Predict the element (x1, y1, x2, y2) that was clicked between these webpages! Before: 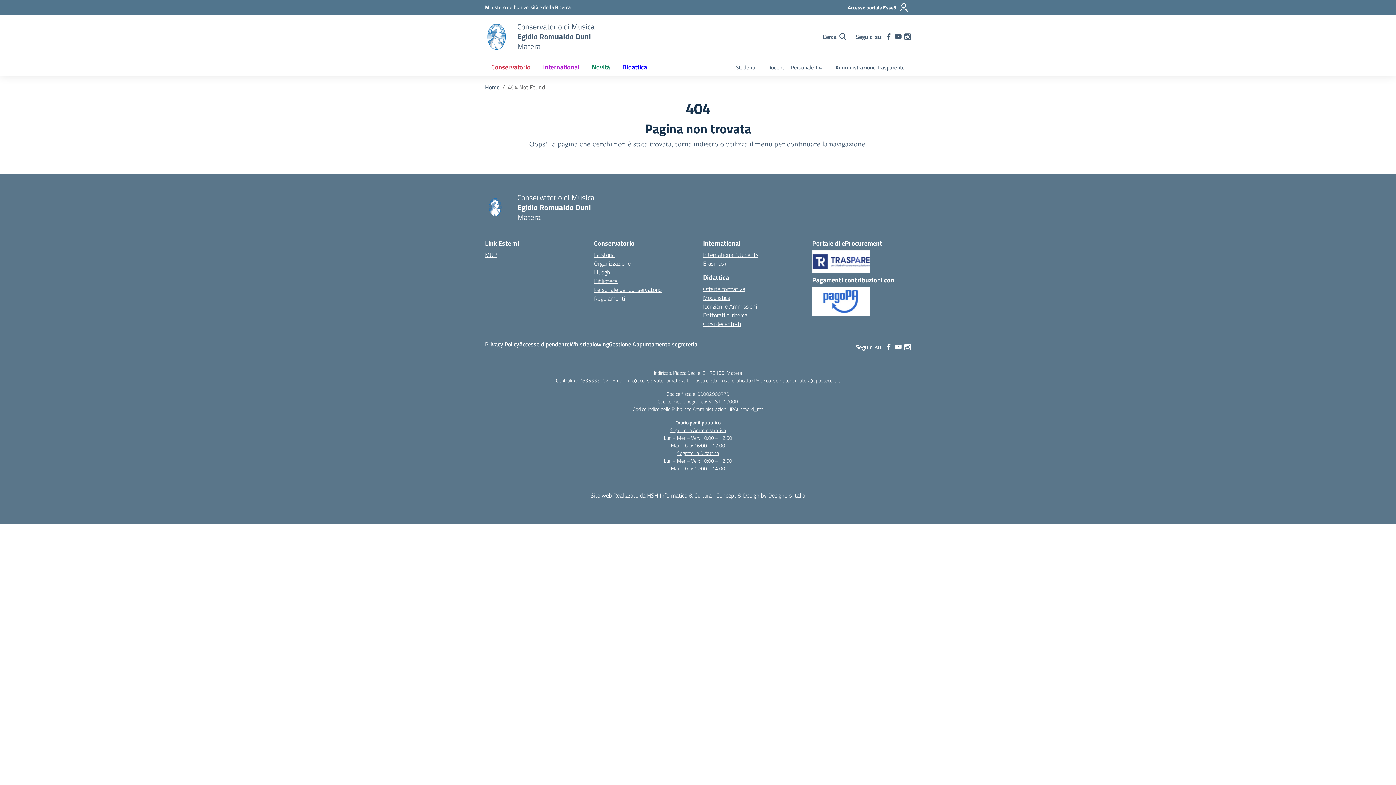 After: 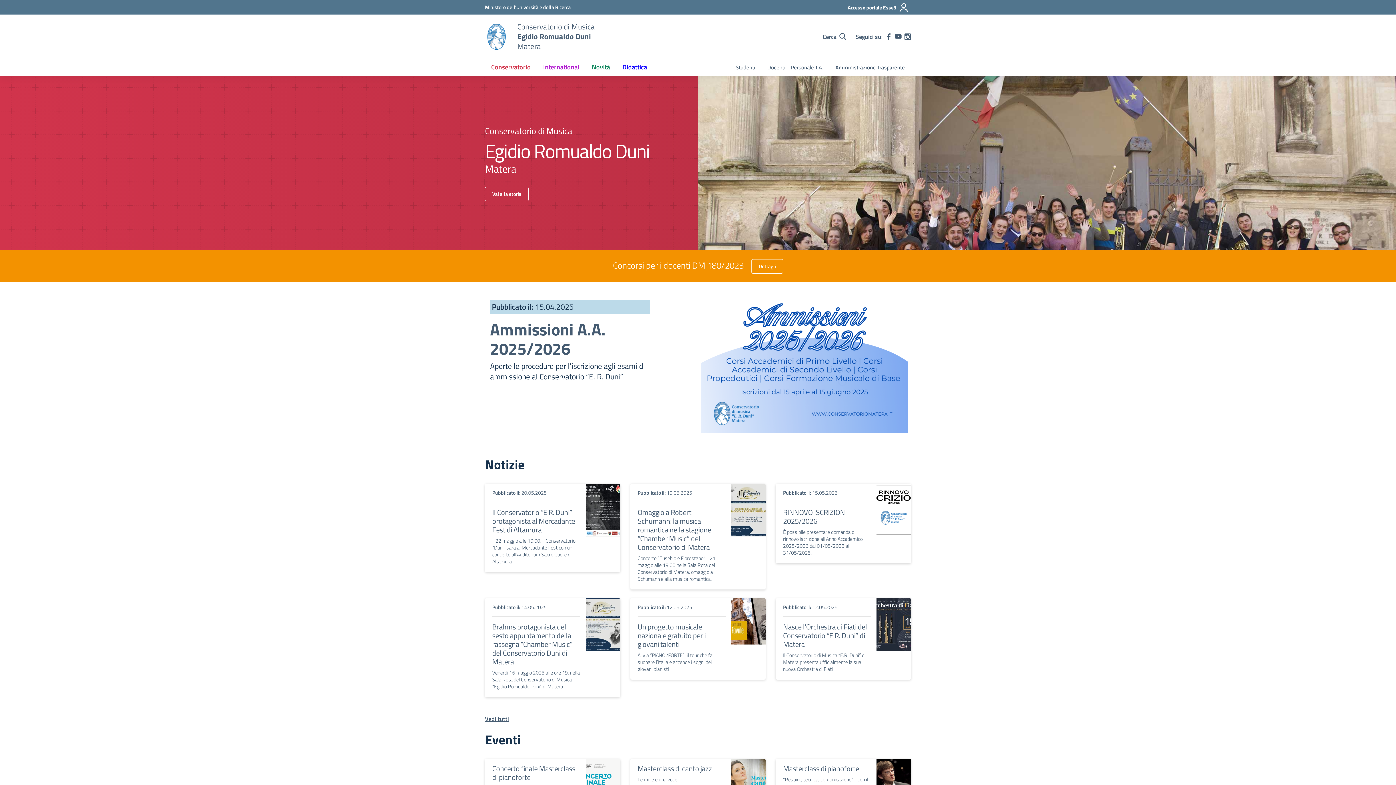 Action: label: Vai alla homepage bbox: (517, 21, 594, 51)